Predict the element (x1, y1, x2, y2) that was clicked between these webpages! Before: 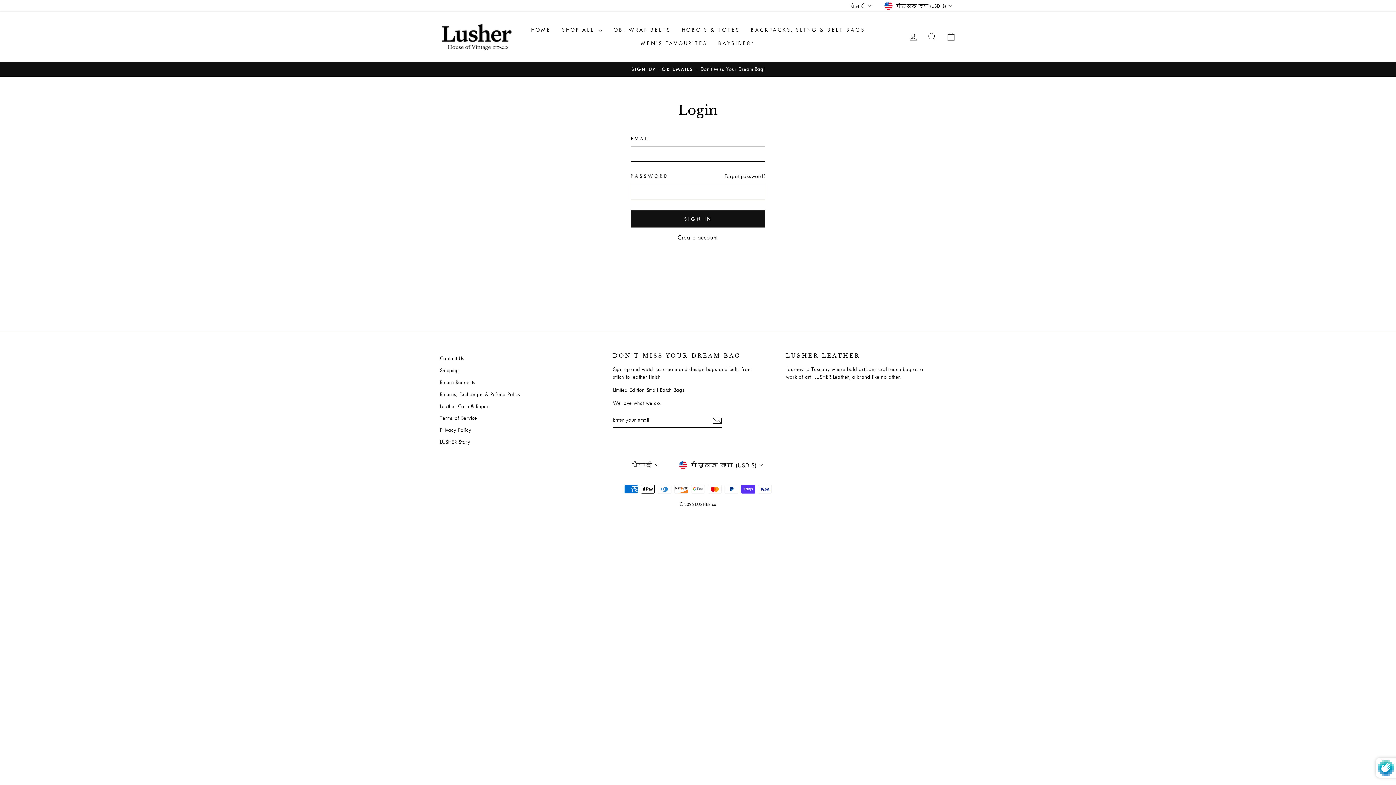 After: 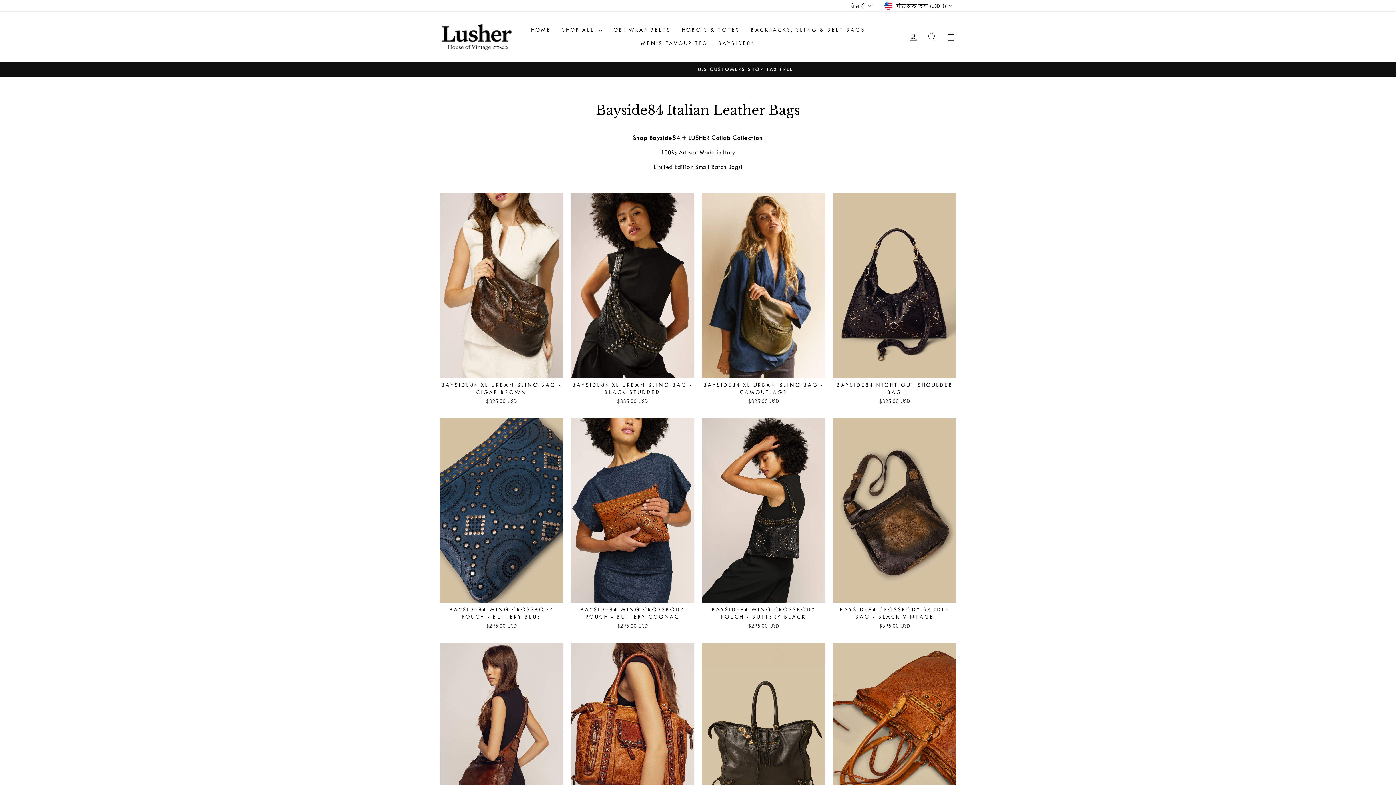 Action: bbox: (712, 36, 760, 50) label: BAYSIDE84